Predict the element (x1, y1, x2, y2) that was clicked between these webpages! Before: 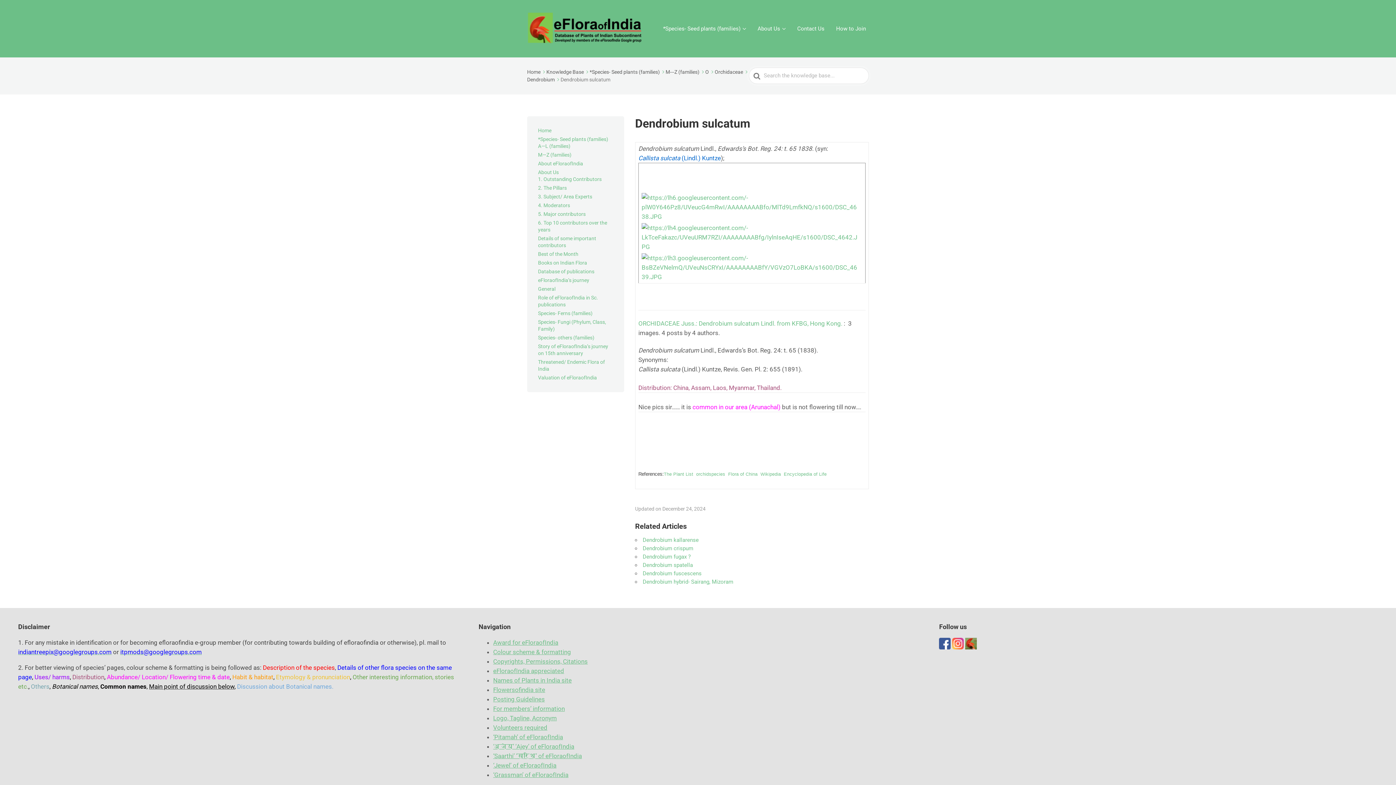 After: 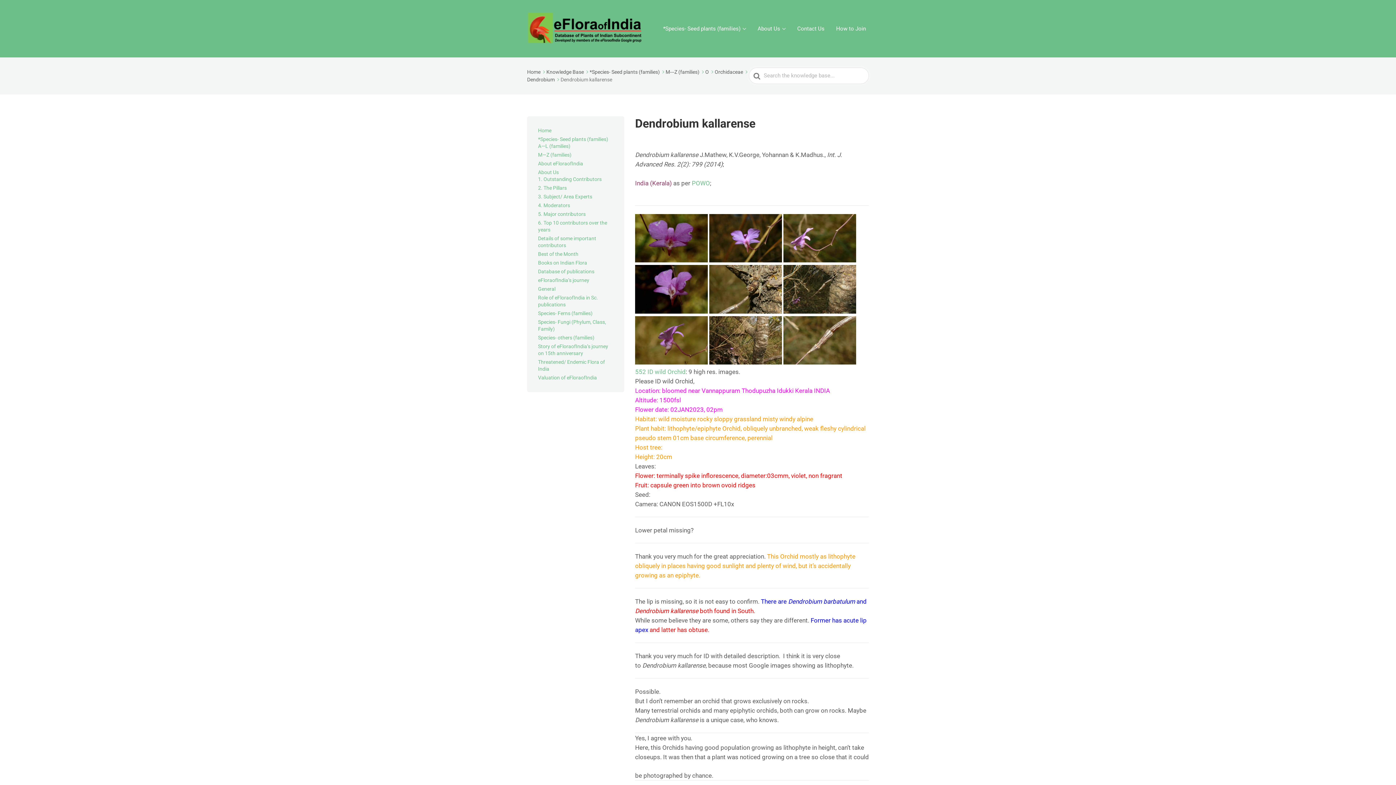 Action: label: Dendrobium kallarense bbox: (642, 537, 698, 543)